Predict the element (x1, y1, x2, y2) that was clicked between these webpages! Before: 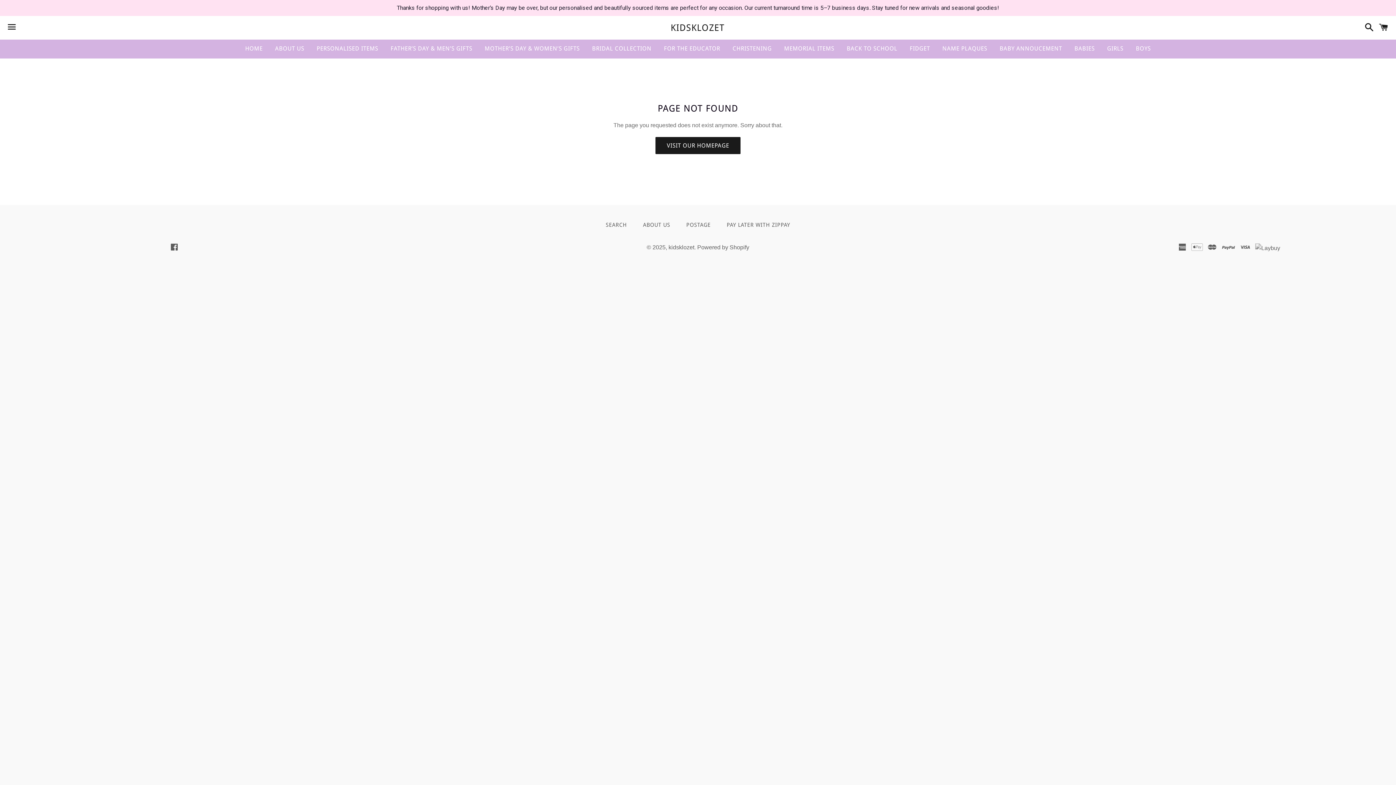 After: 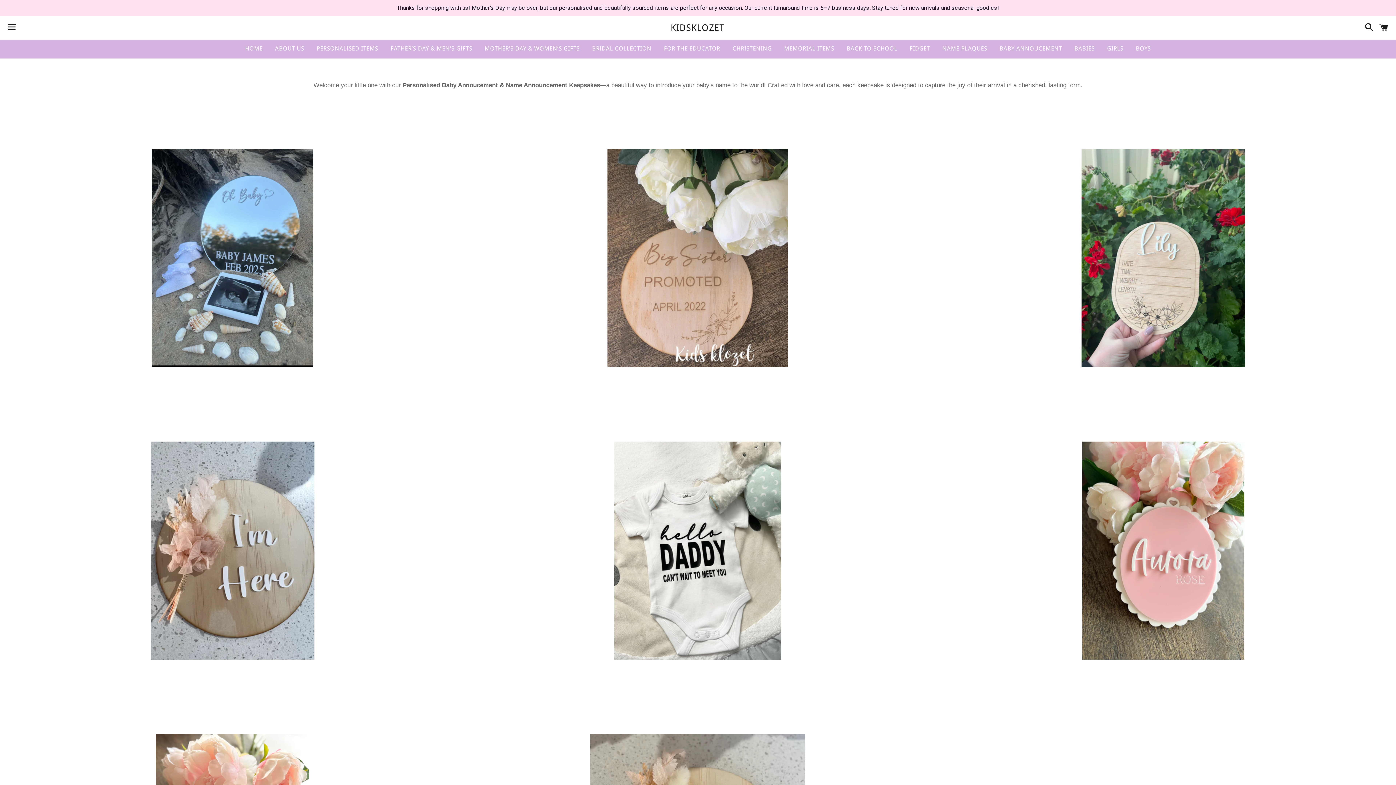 Action: label: BABY ANNOUCEMENT bbox: (994, 39, 1067, 57)